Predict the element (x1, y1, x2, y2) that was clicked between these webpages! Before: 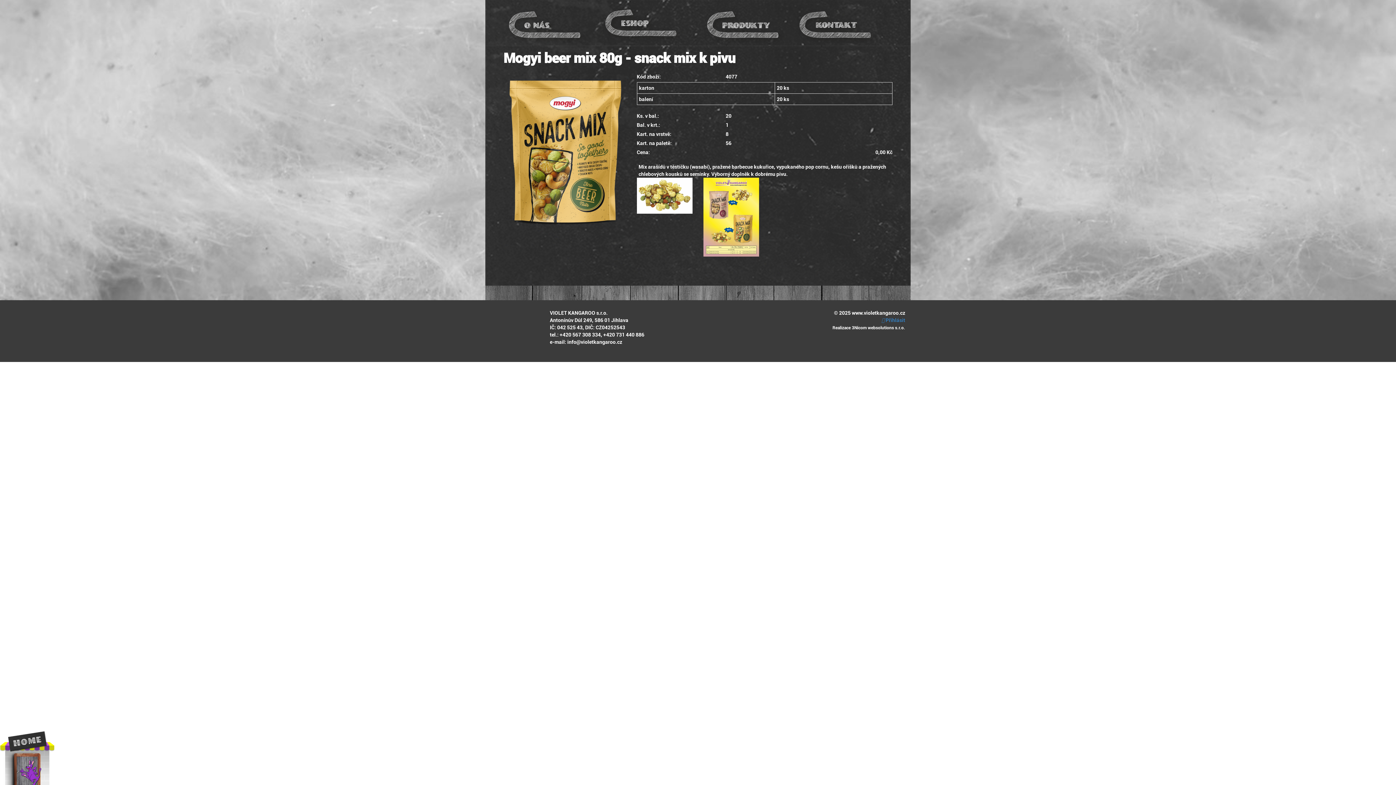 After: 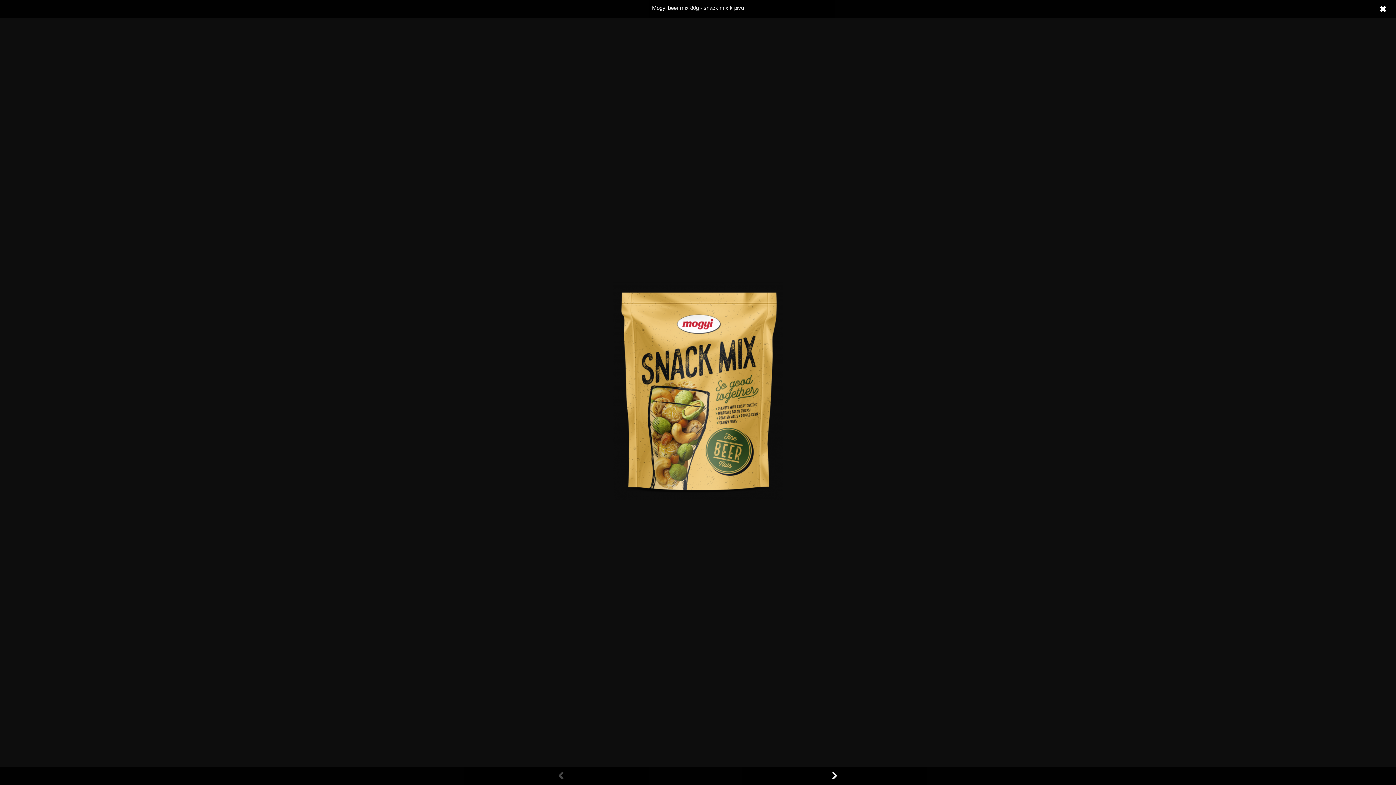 Action: bbox: (503, 73, 626, 229)